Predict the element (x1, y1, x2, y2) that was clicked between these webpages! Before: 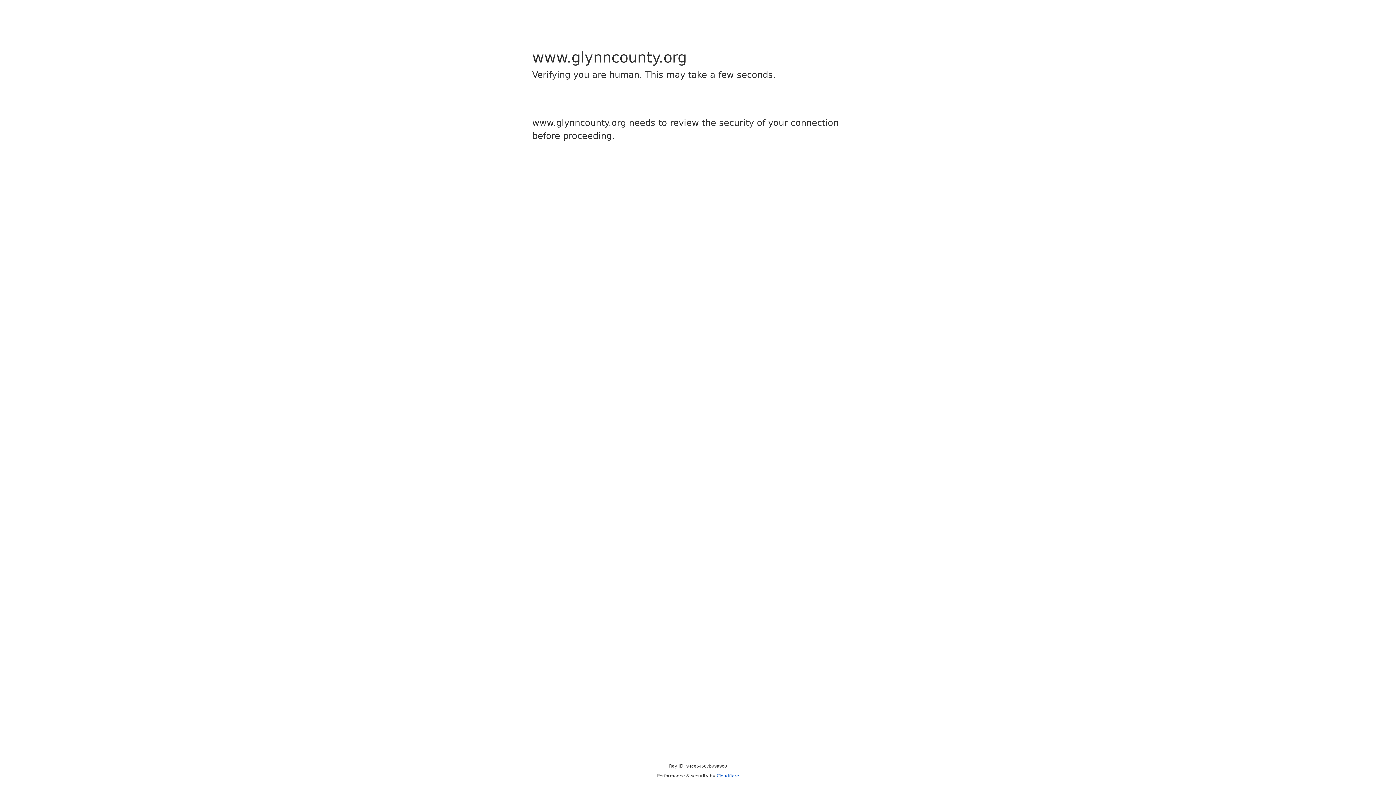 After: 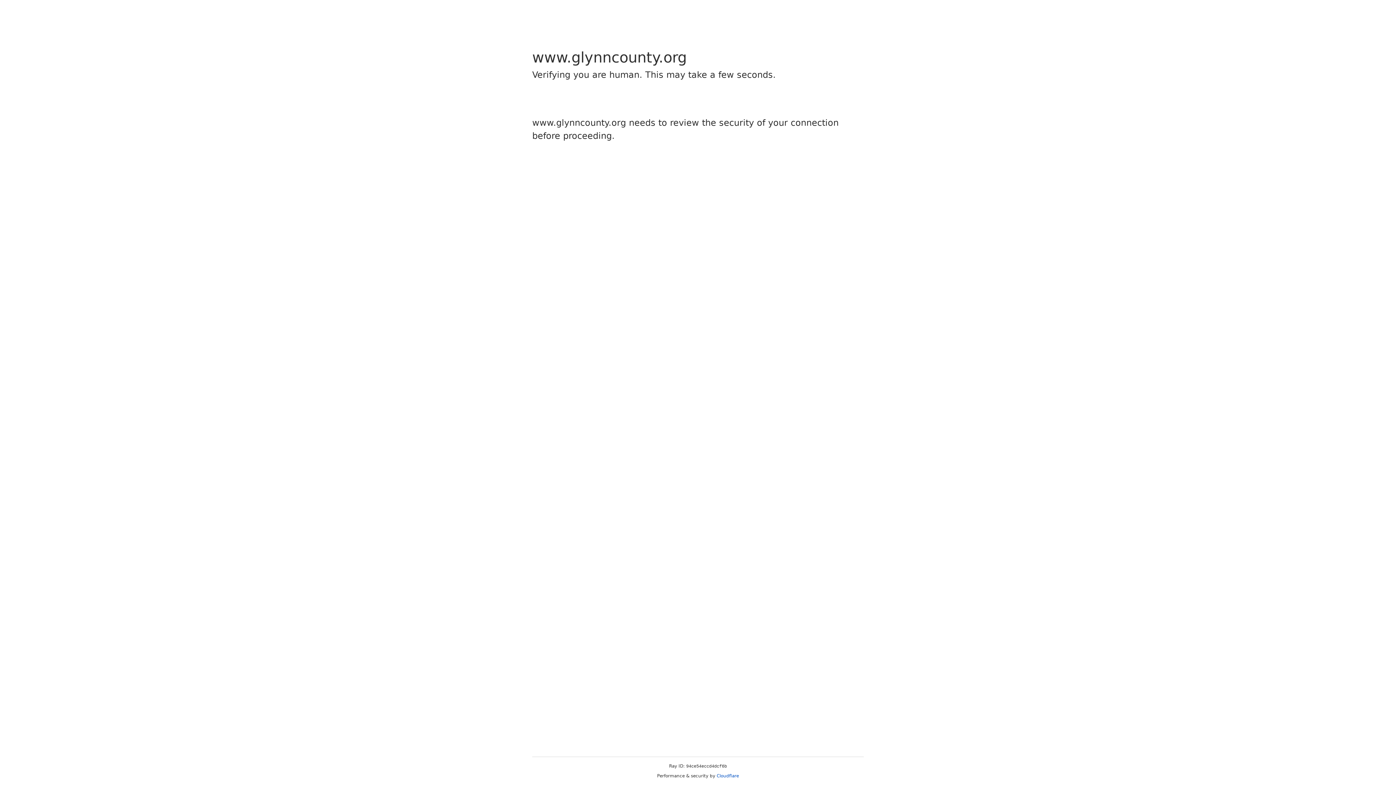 Action: bbox: (716, 773, 739, 778) label: Cloudflare